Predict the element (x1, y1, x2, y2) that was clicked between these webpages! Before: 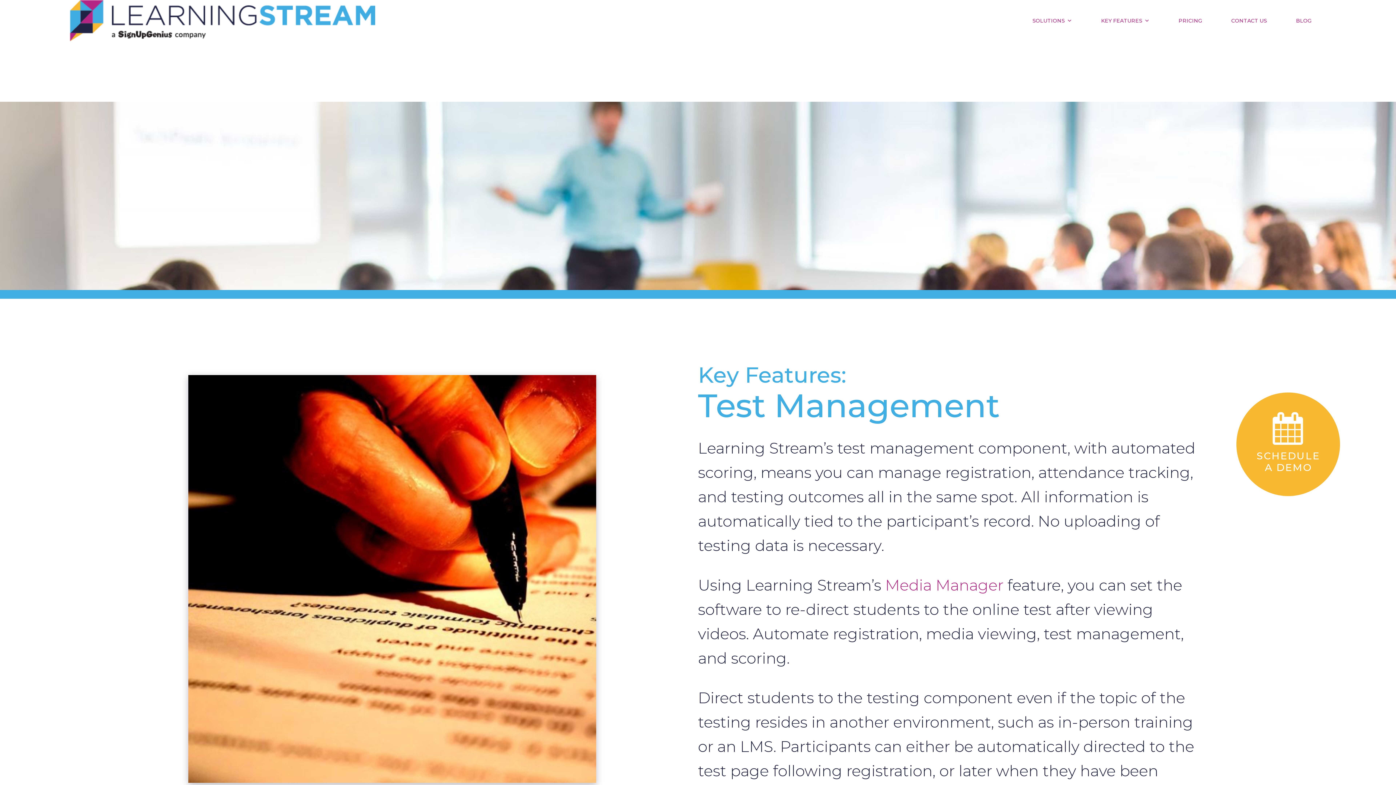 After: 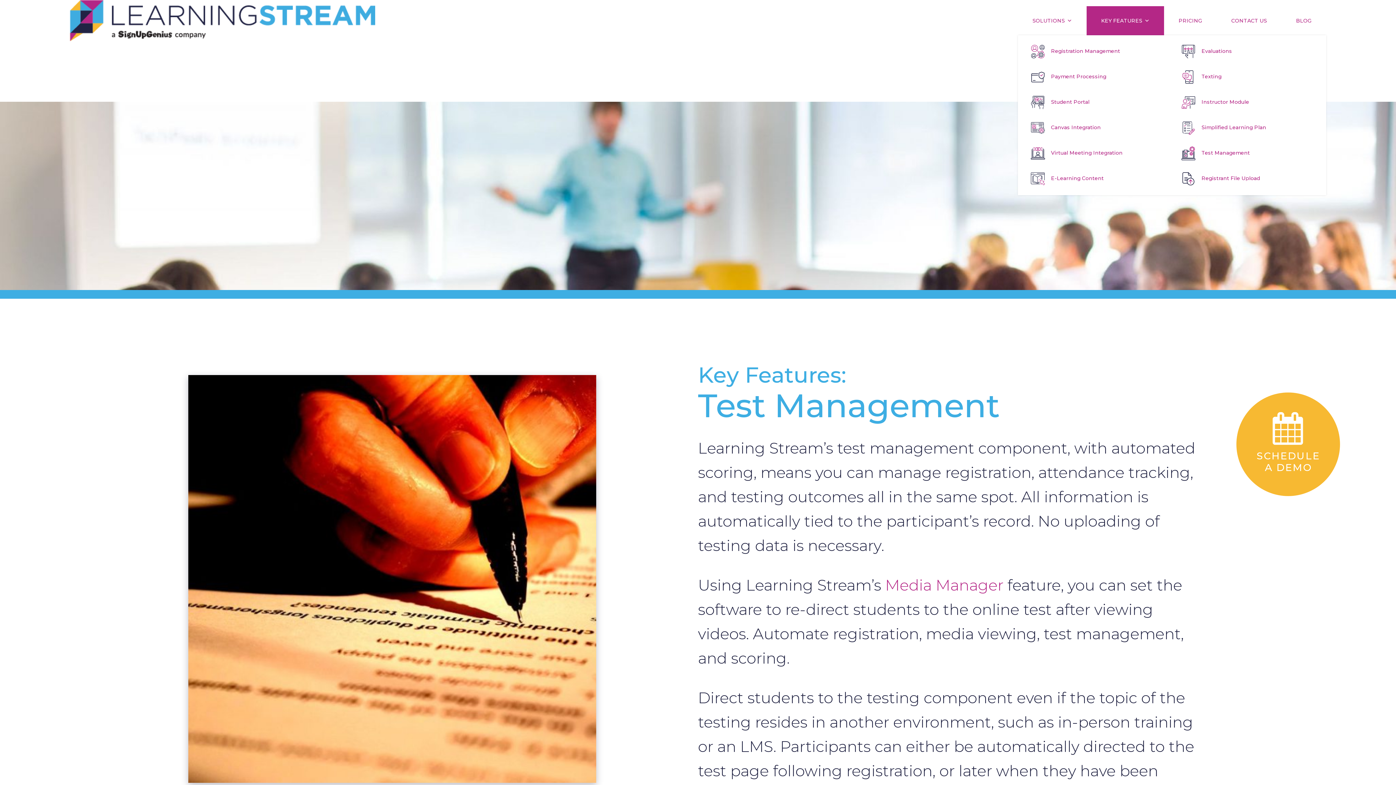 Action: bbox: (1086, 6, 1164, 35) label: KEY FEATURES